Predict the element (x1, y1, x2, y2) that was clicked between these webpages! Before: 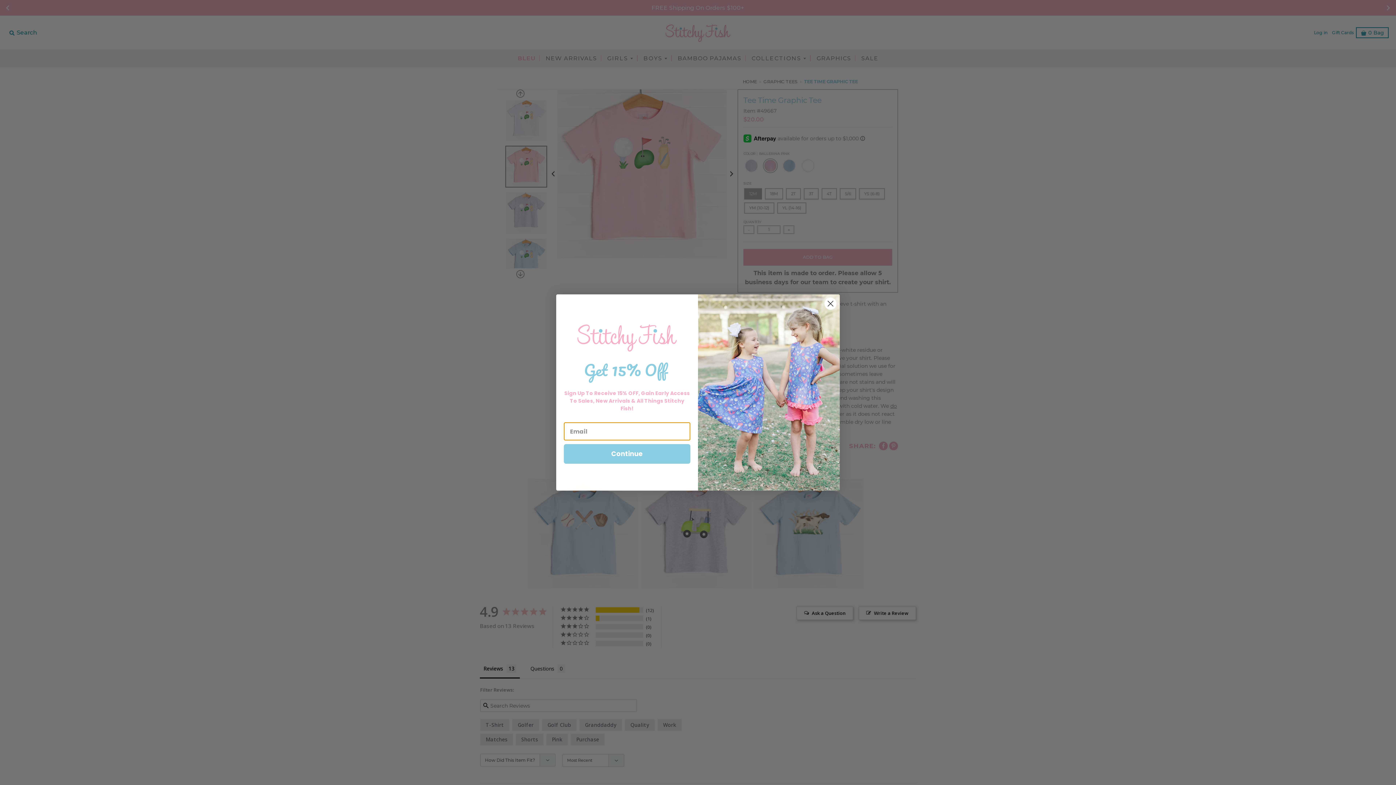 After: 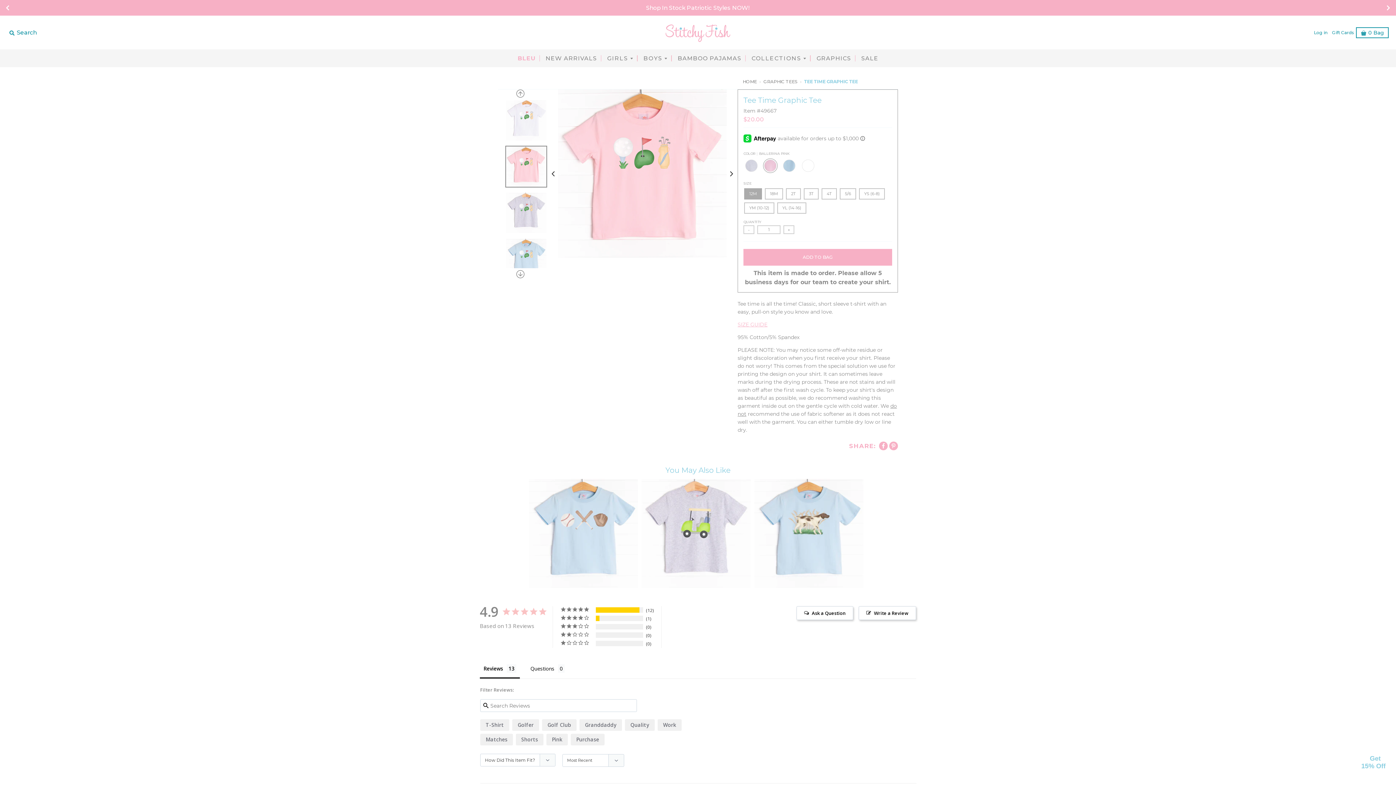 Action: label: Close dialog bbox: (824, 318, 837, 331)